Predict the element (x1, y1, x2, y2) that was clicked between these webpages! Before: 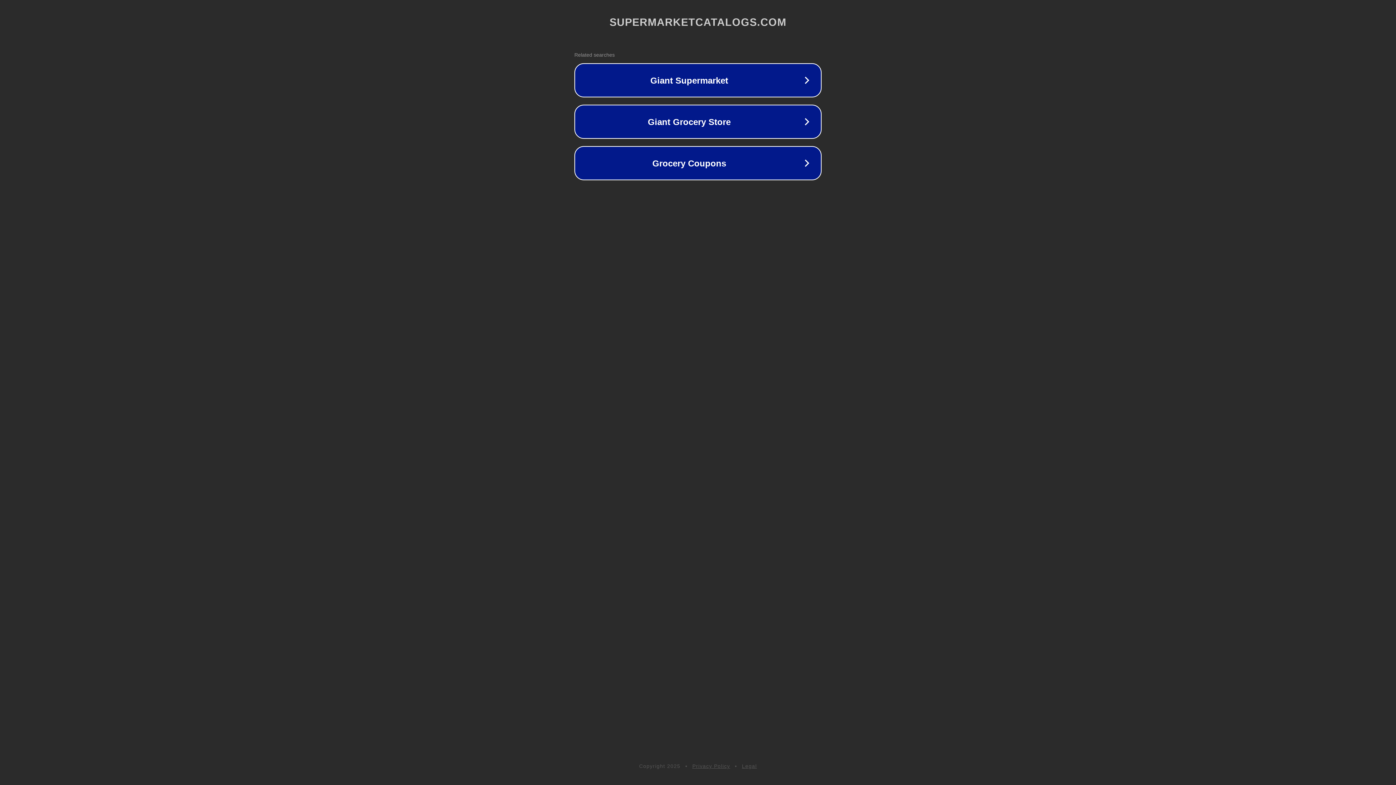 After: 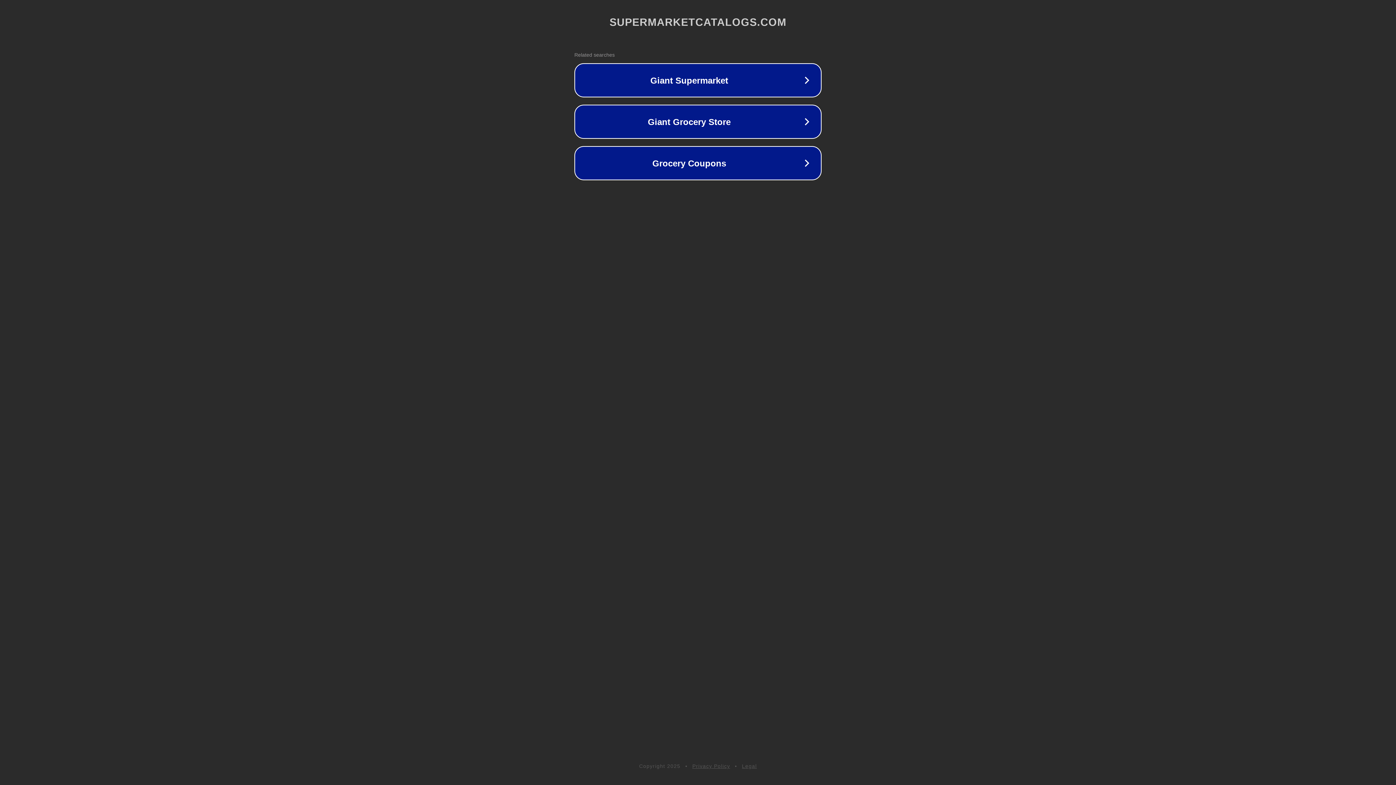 Action: bbox: (692, 763, 730, 769) label: Privacy Policy